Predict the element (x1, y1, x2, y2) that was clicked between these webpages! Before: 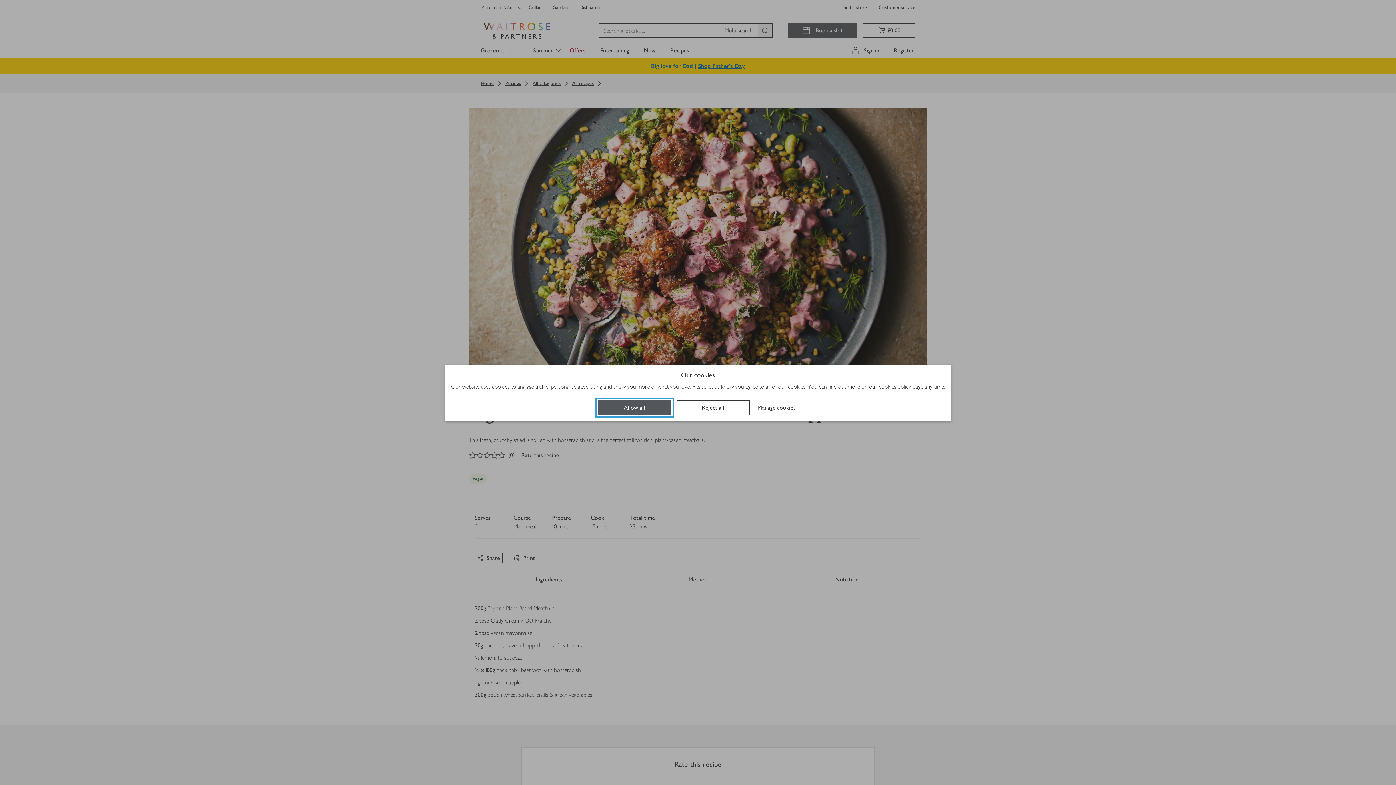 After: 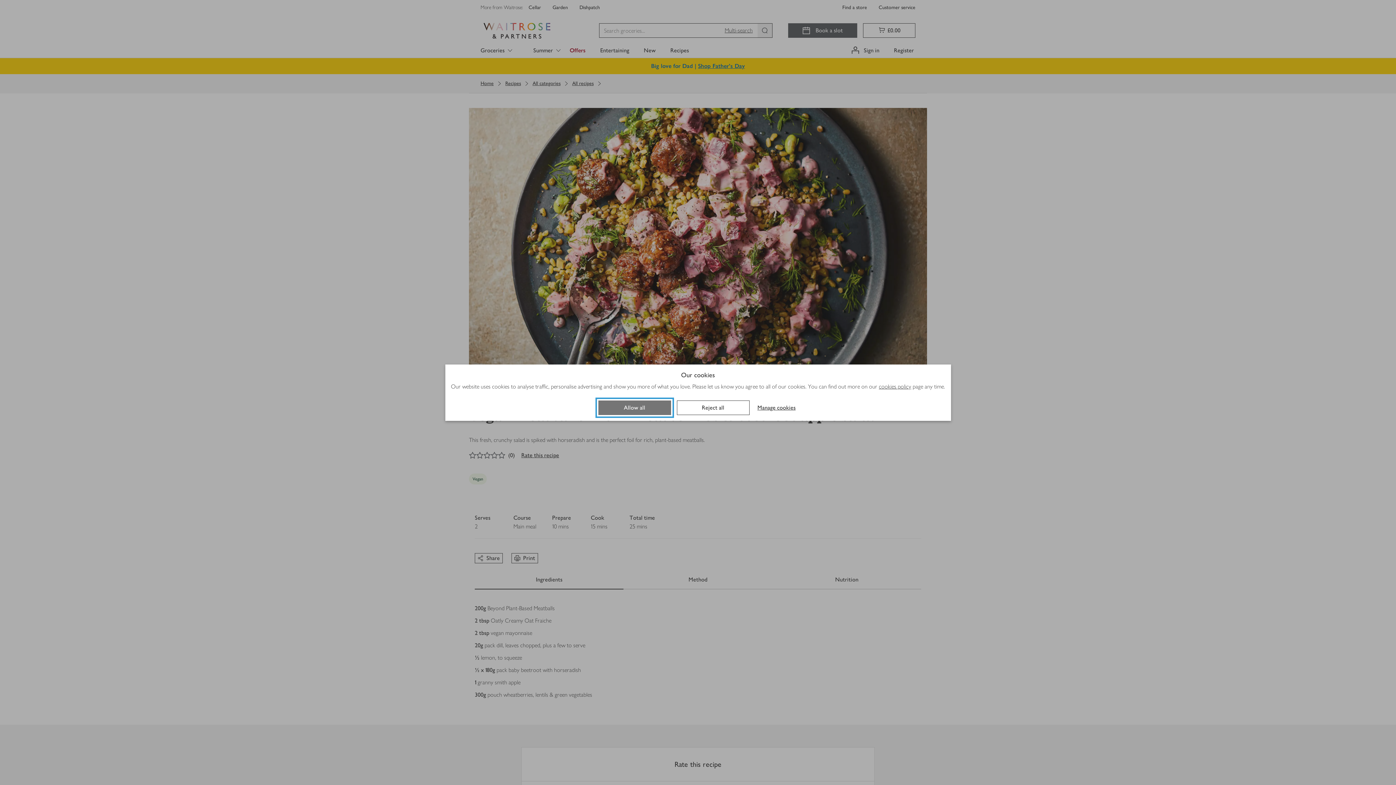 Action: label: Allow all bbox: (598, 400, 671, 415)